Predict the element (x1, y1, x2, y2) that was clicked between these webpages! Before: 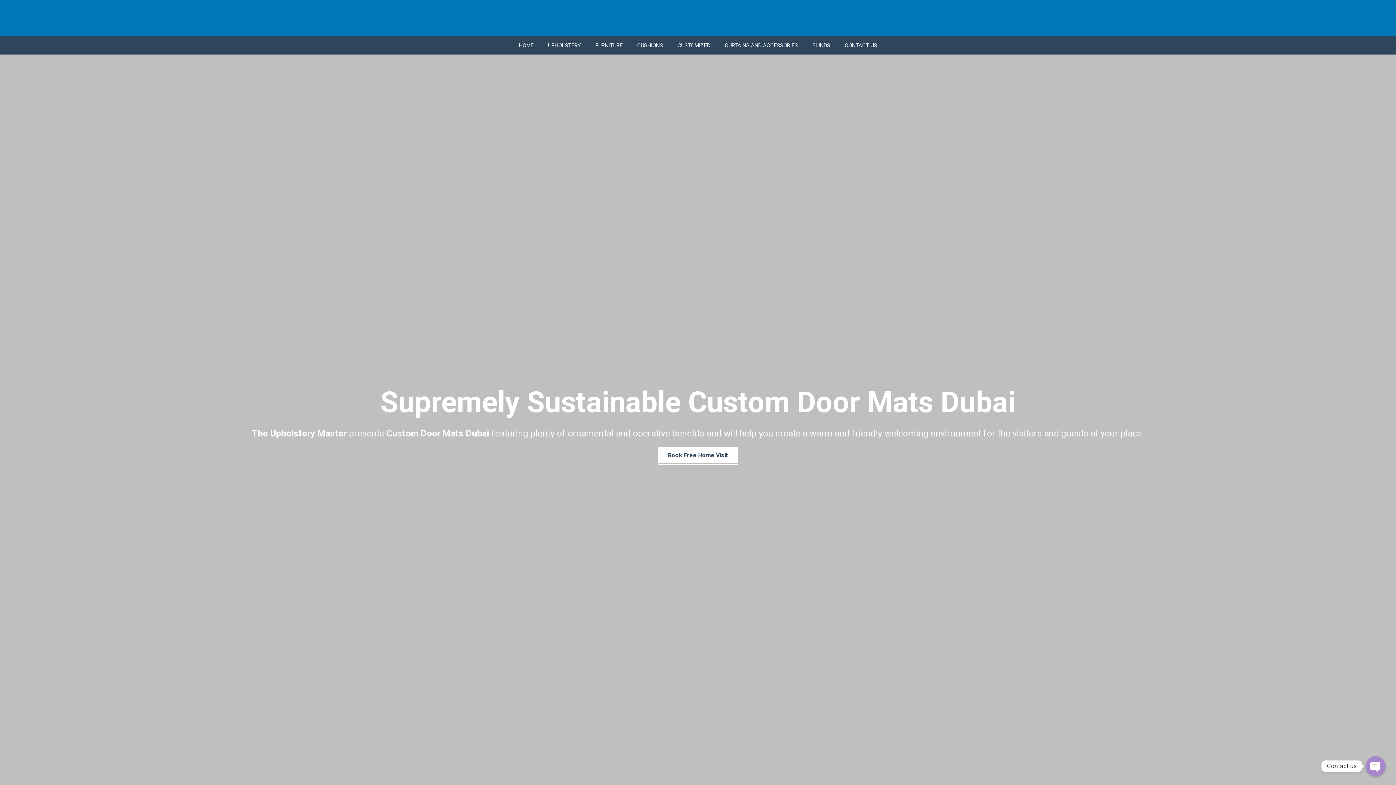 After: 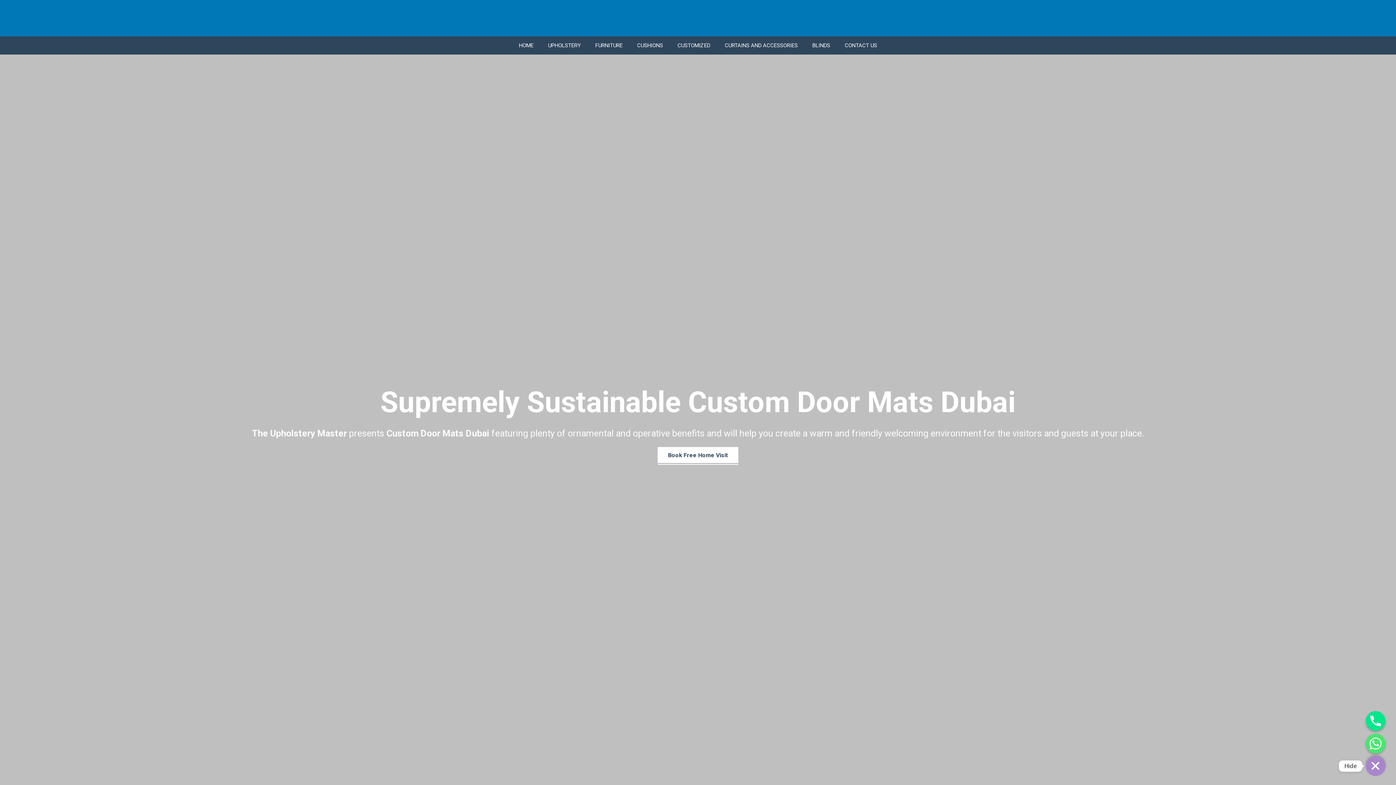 Action: bbox: (1366, 756, 1385, 776) label: Open chaty